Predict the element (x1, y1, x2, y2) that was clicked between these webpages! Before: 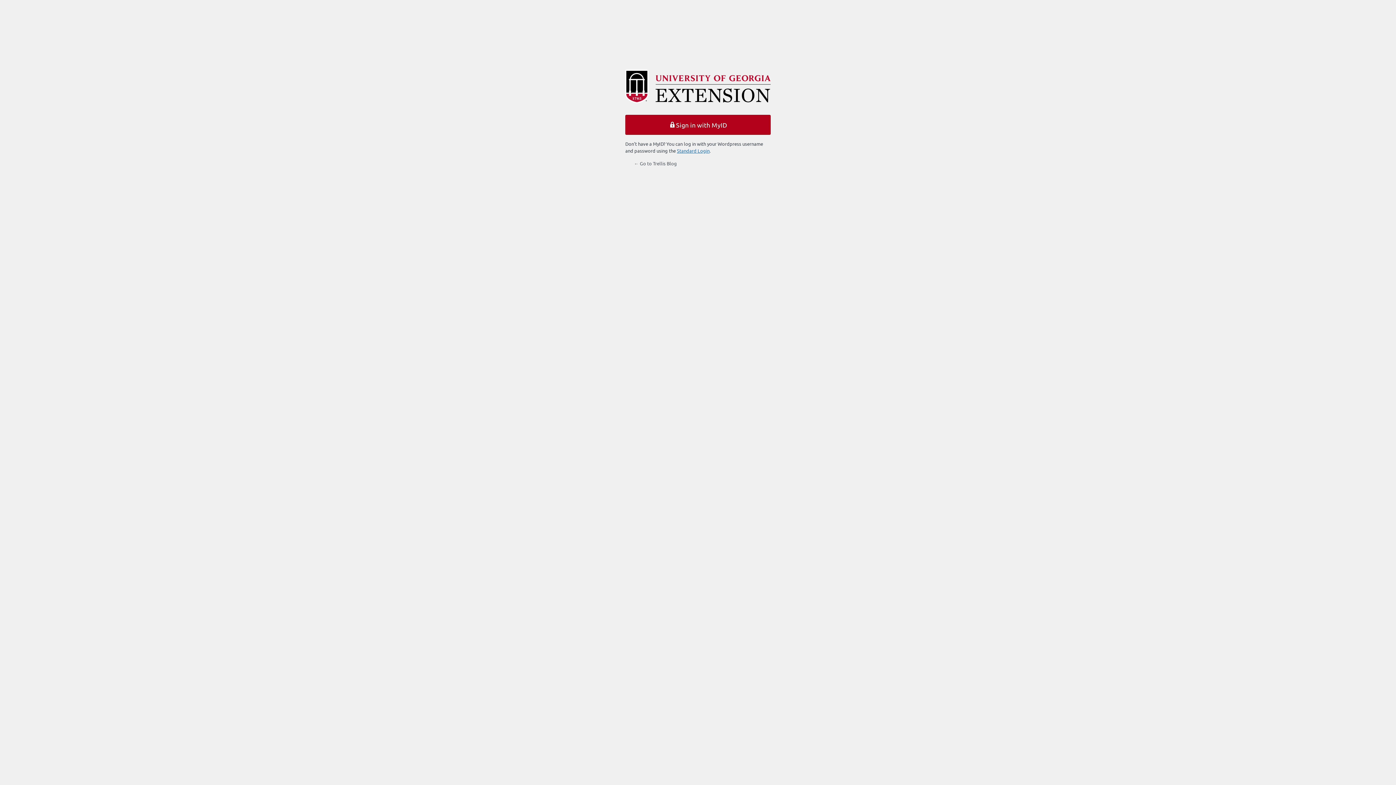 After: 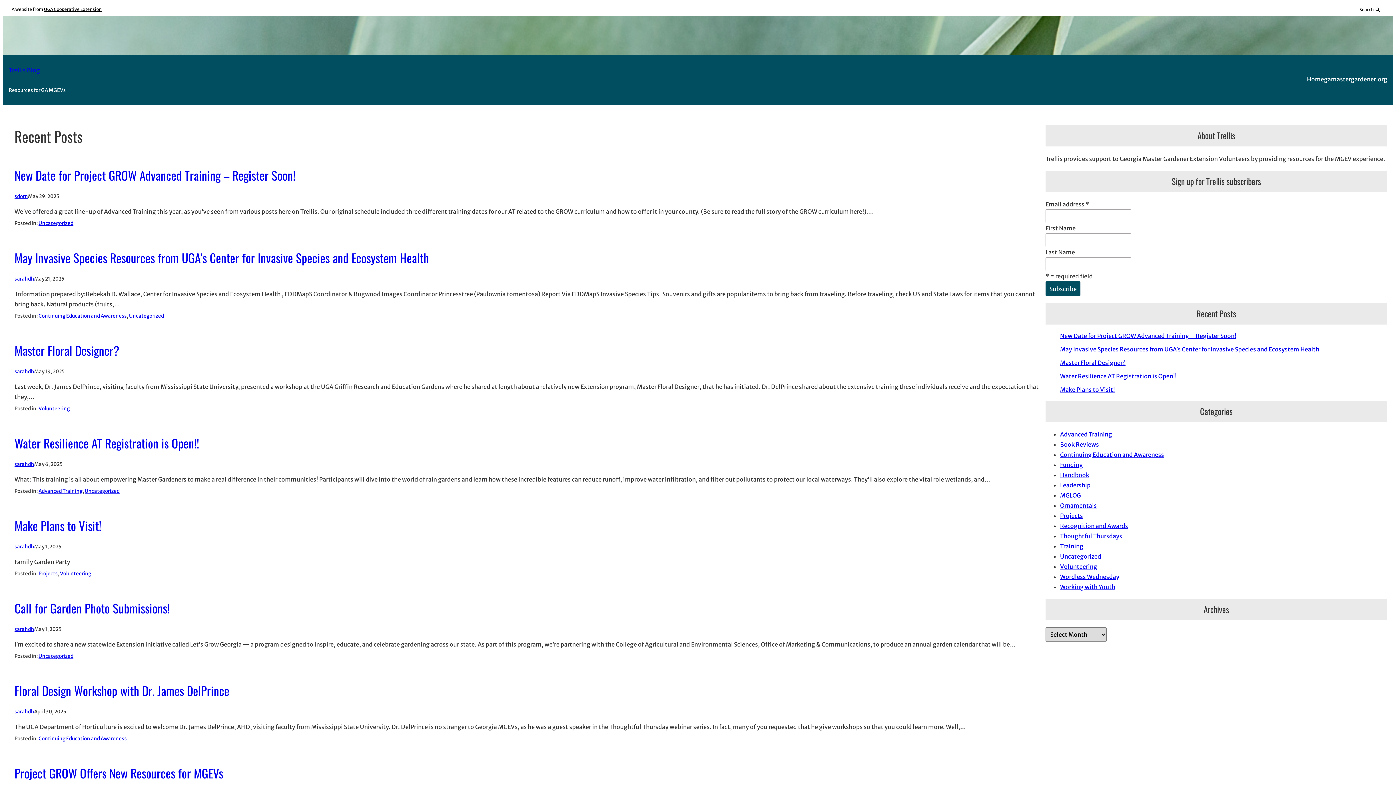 Action: bbox: (625, 69, 770, 106) label: Powered by WordPress